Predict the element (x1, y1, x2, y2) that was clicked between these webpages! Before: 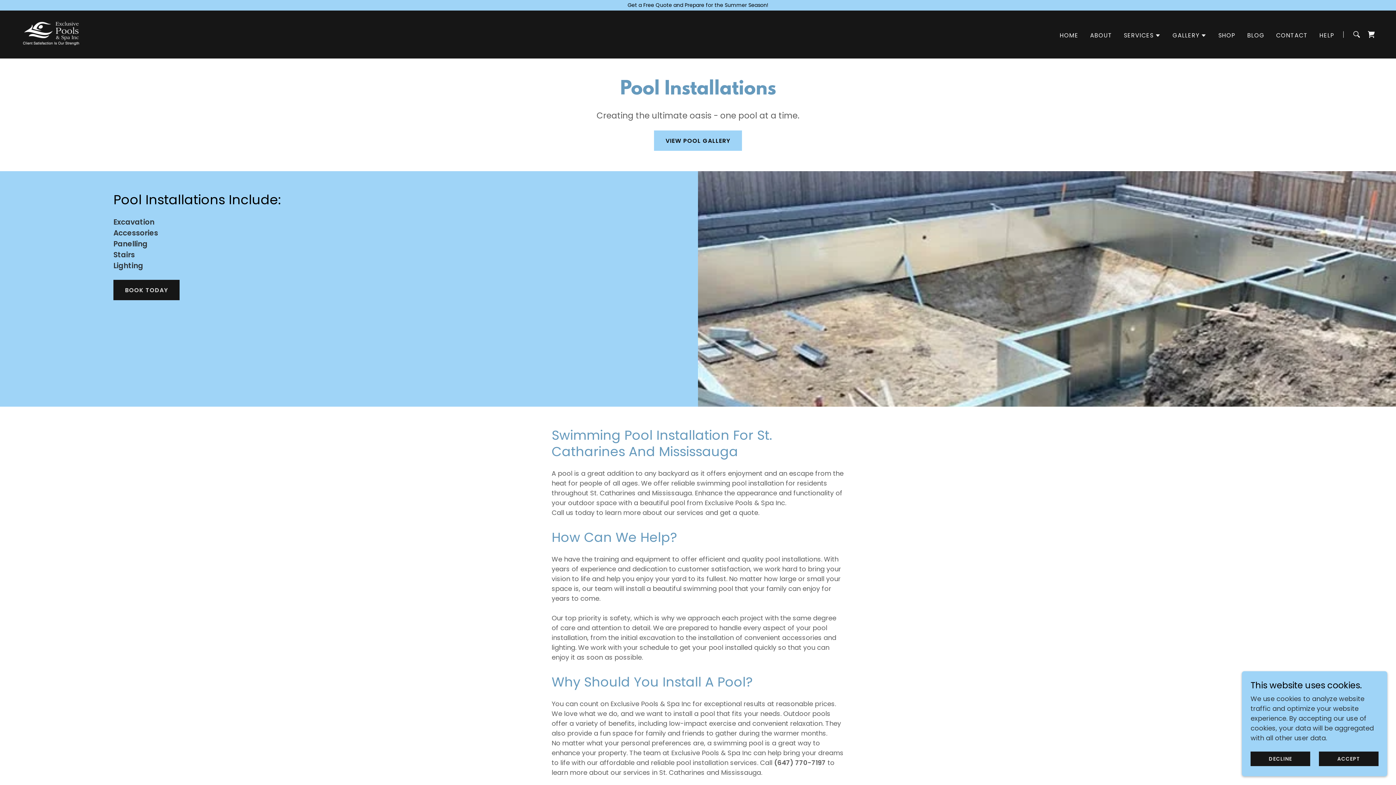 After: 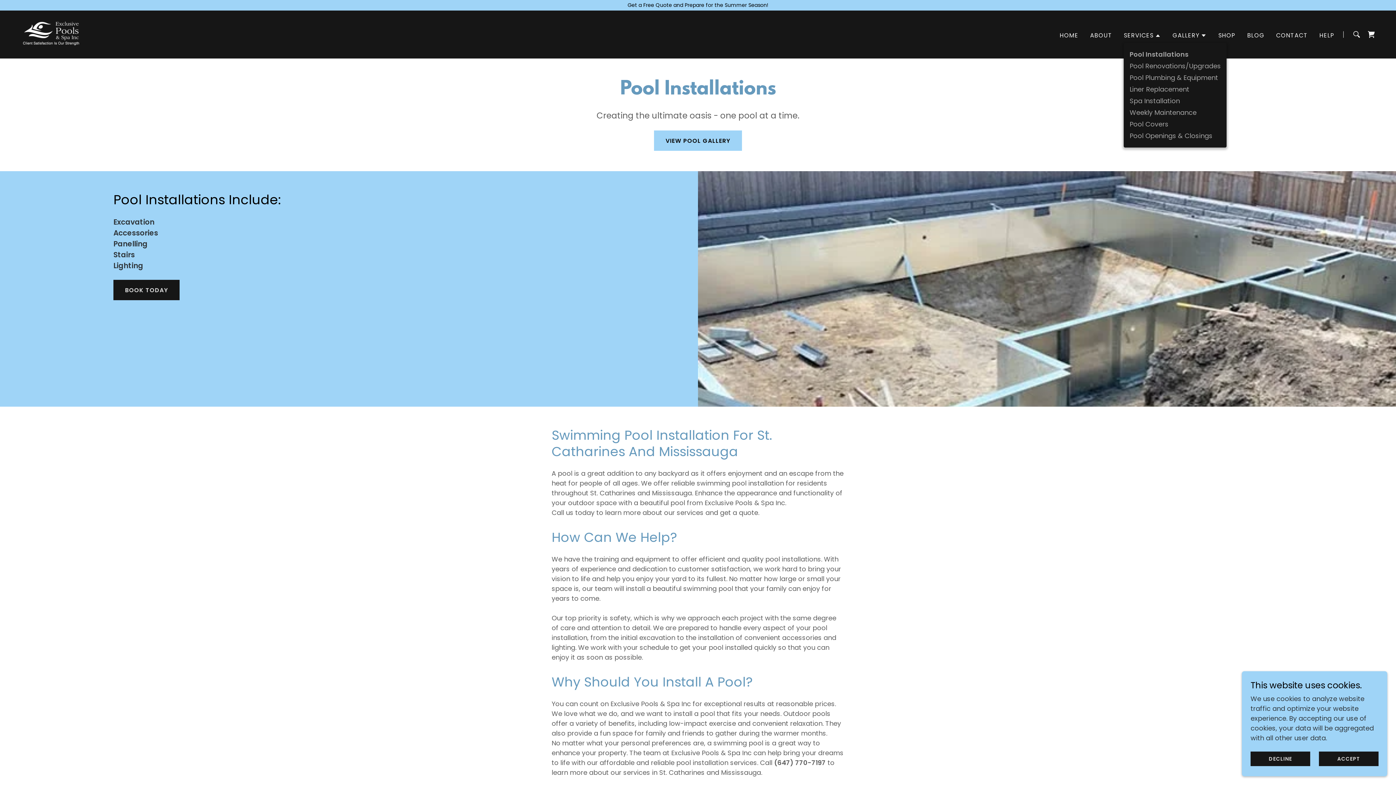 Action: bbox: (1124, 31, 1161, 39) label: SERVICES